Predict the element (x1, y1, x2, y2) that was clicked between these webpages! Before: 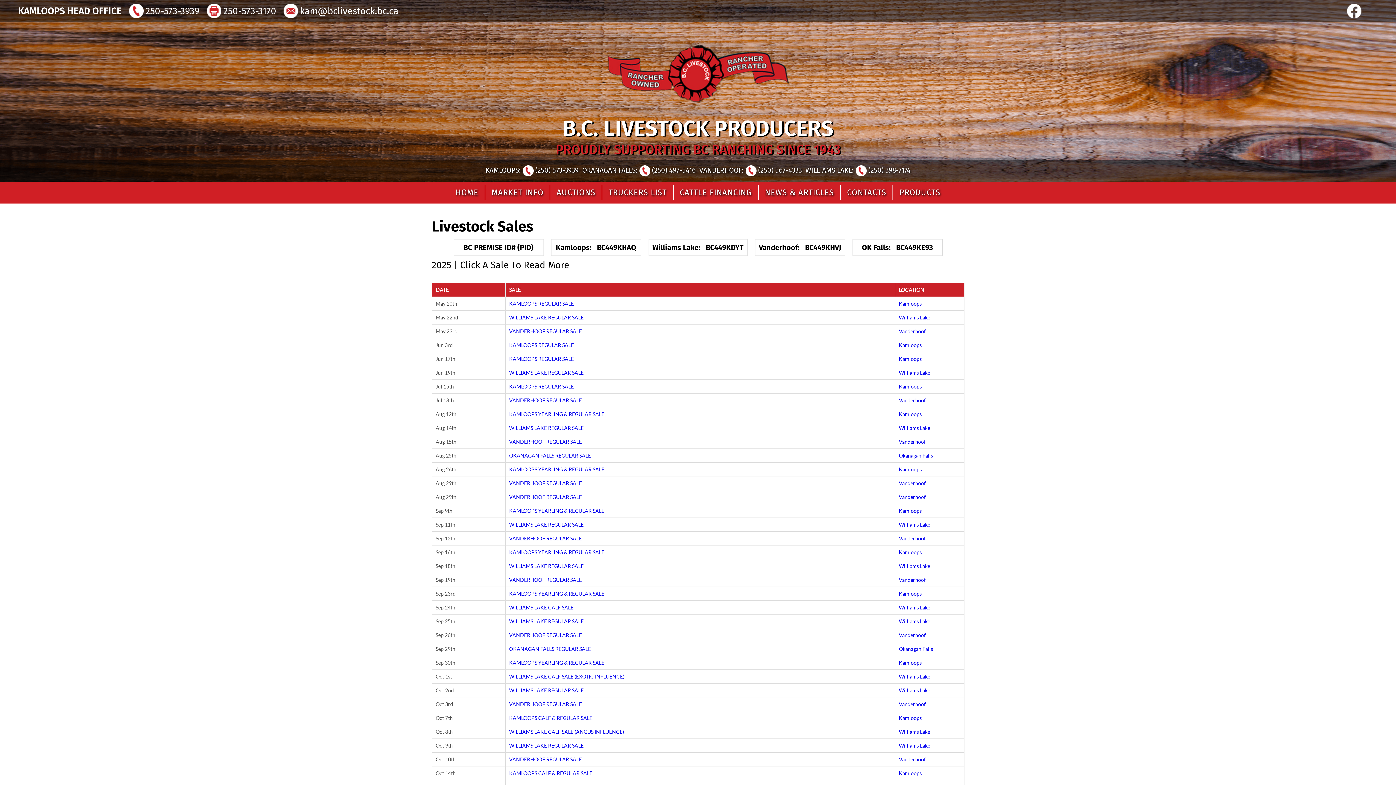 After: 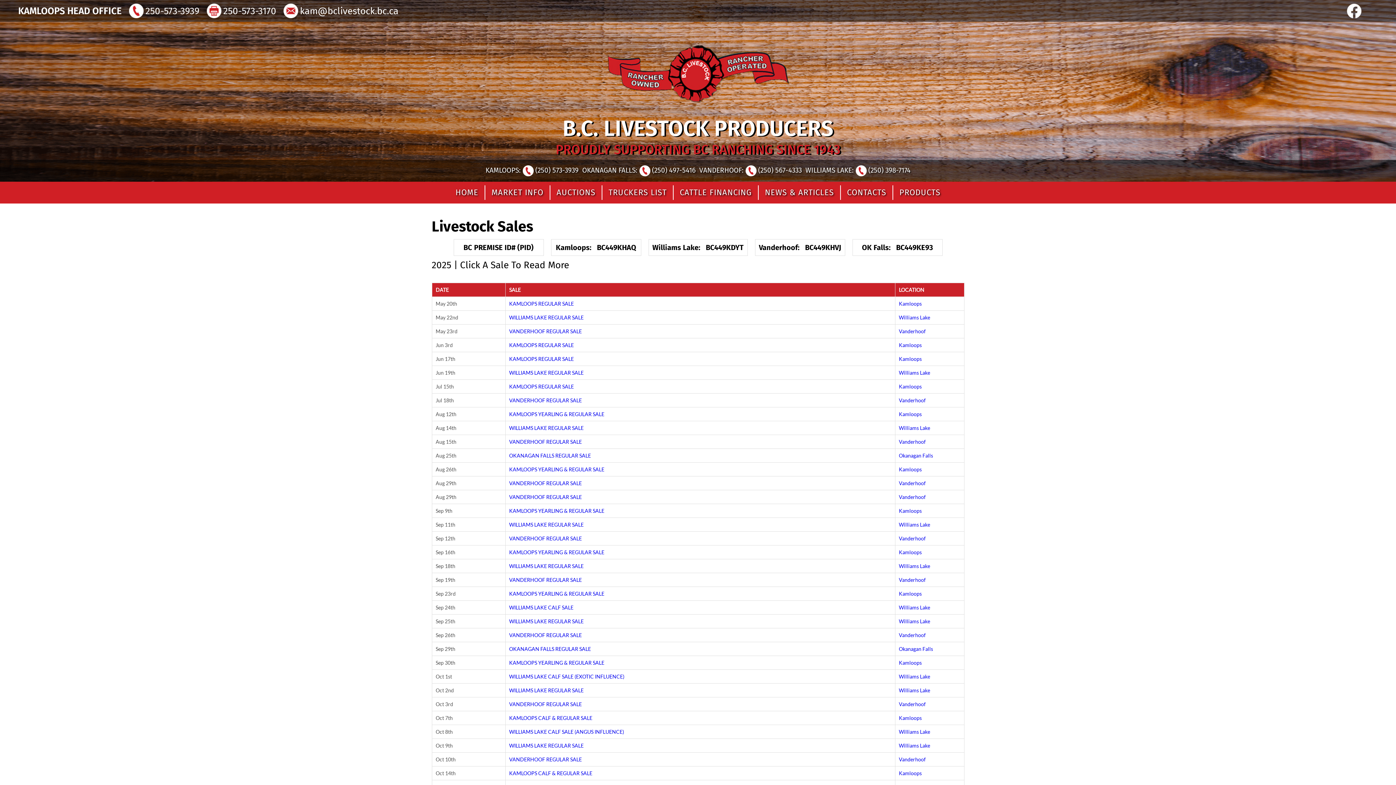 Action: bbox: (509, 632, 582, 638) label: VANDERHOOF REGULAR SALE